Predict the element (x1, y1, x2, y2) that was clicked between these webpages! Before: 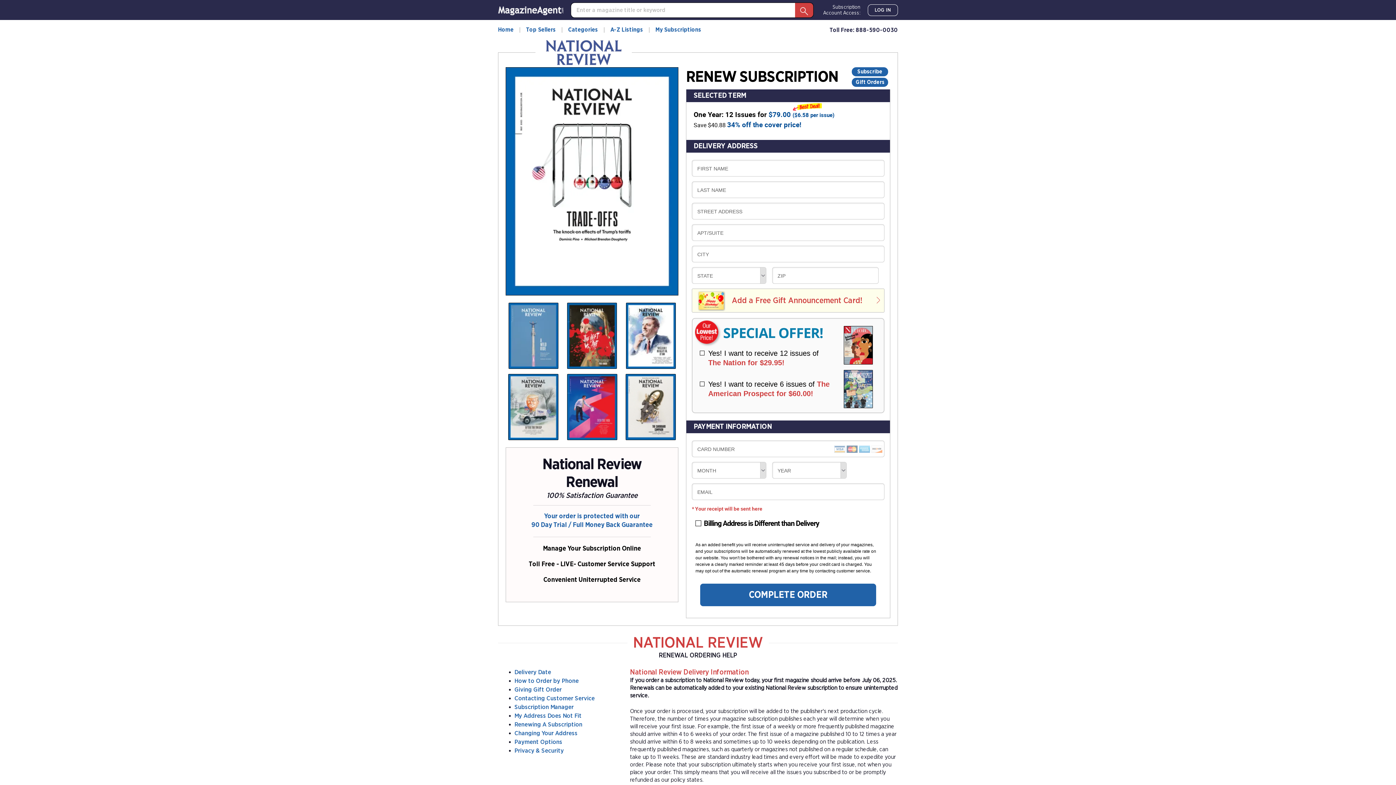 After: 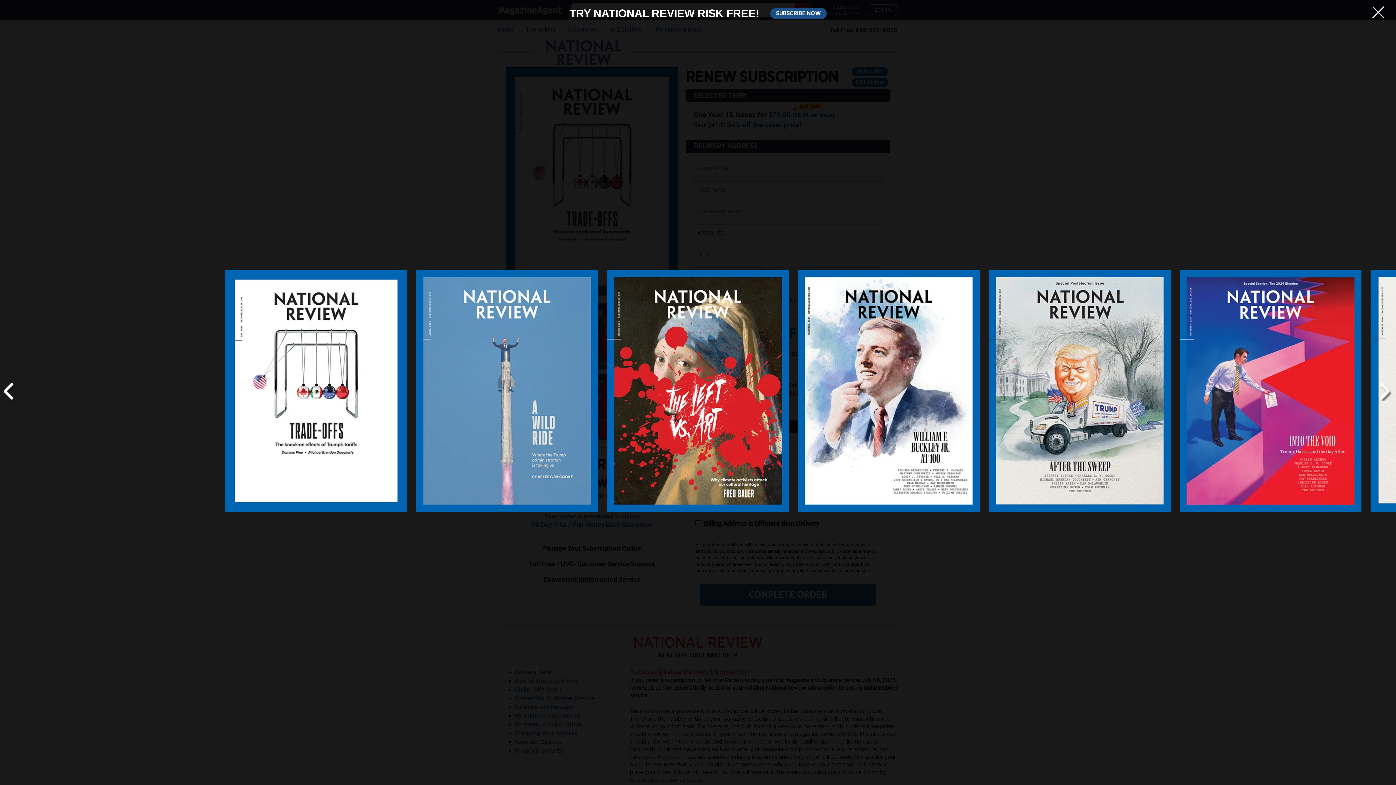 Action: bbox: (564, 302, 619, 369)